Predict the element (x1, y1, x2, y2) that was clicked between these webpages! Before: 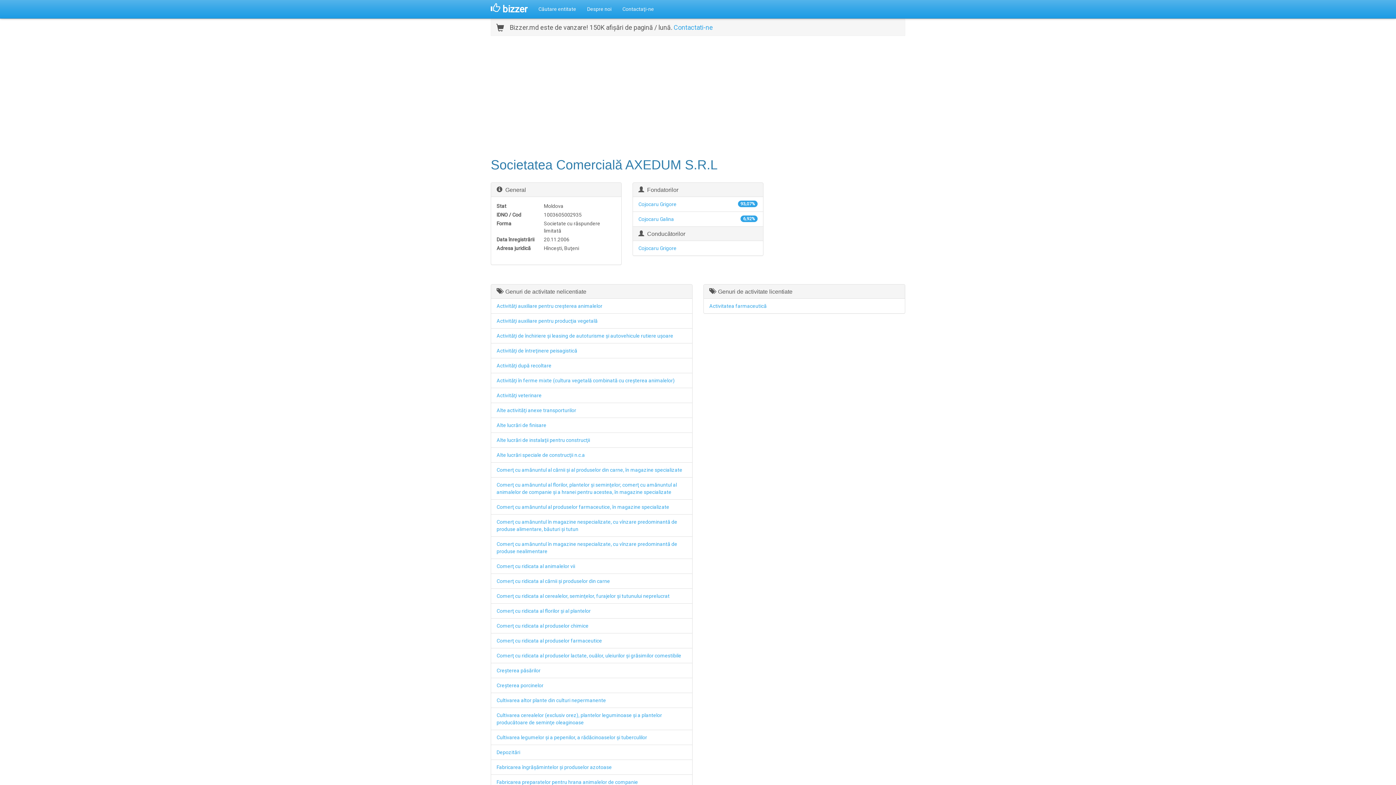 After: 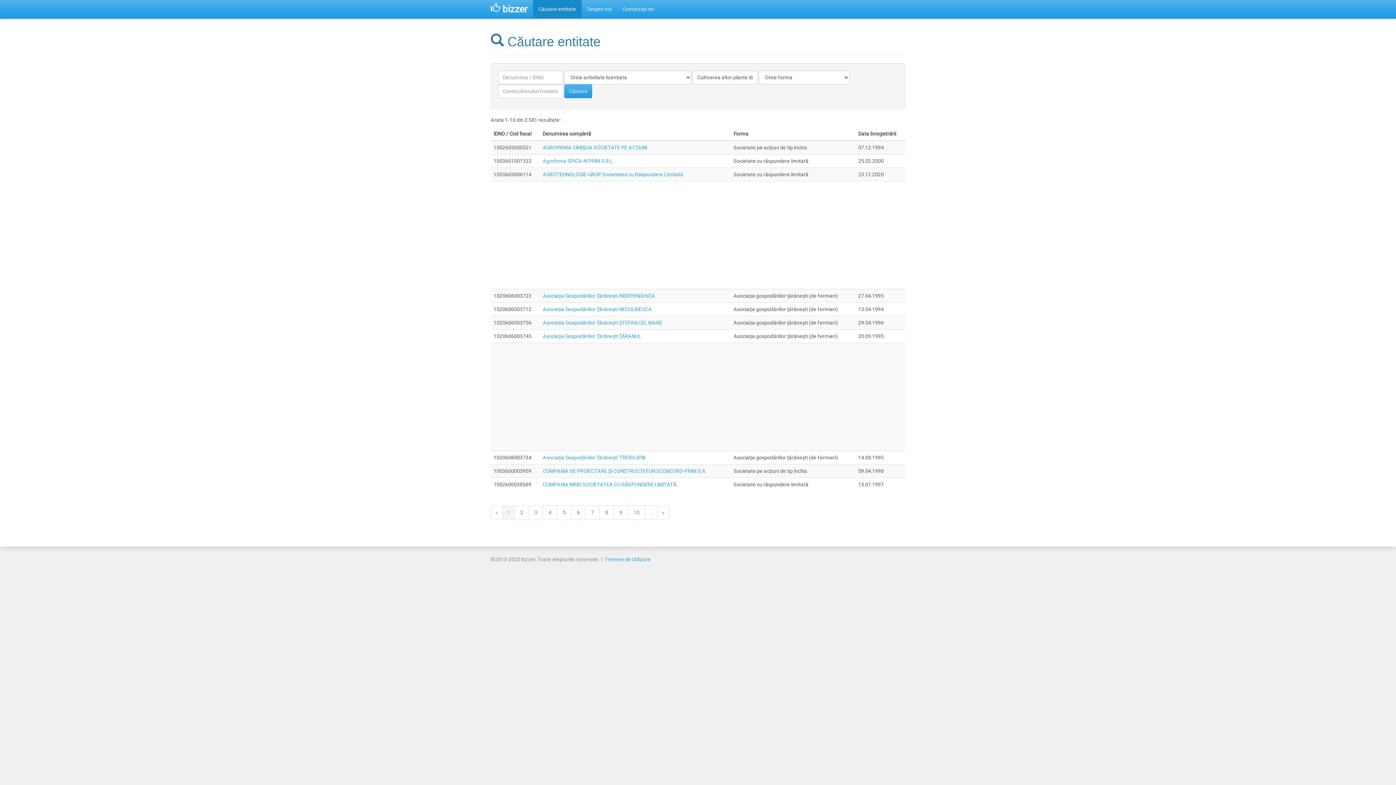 Action: label: Cultivarea altor plante din culturi nepermanente bbox: (496, 697, 606, 703)